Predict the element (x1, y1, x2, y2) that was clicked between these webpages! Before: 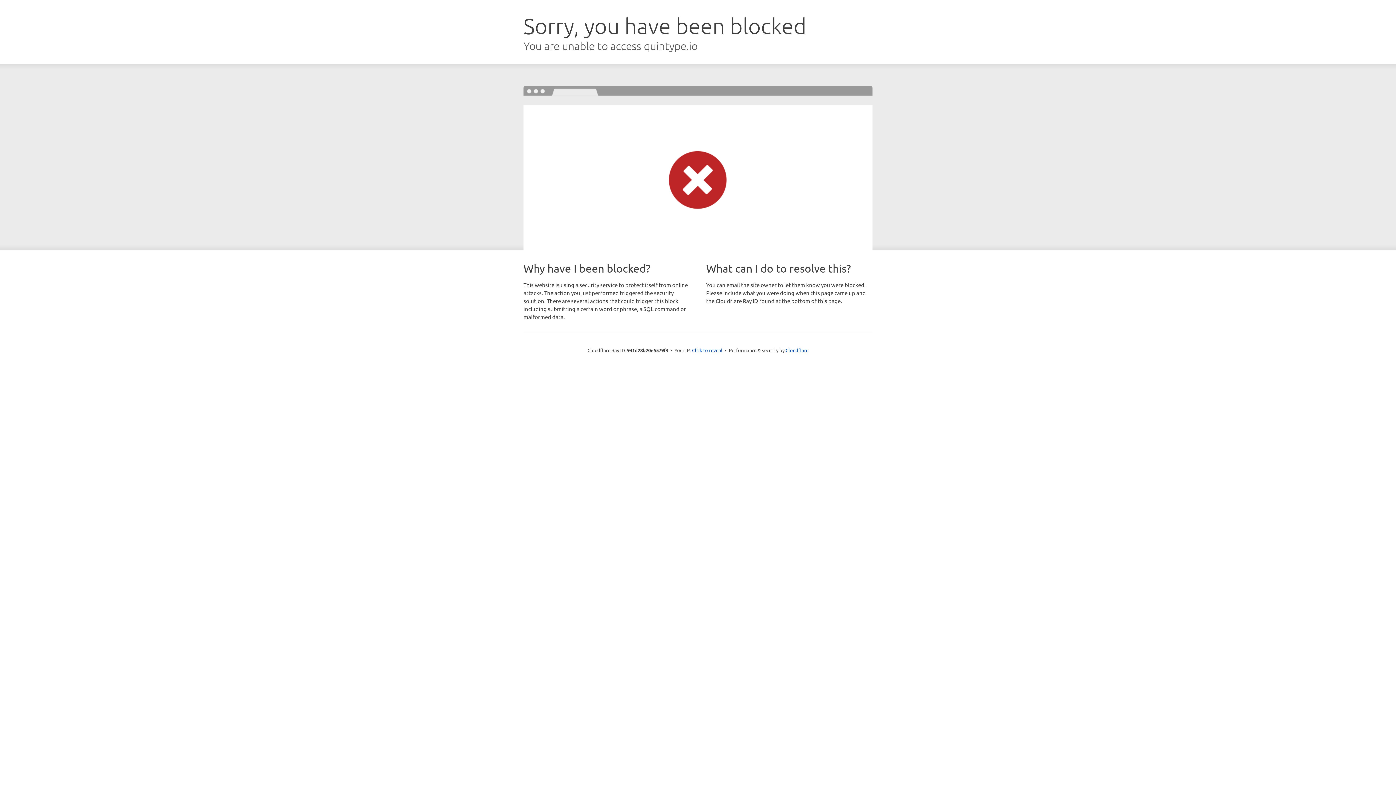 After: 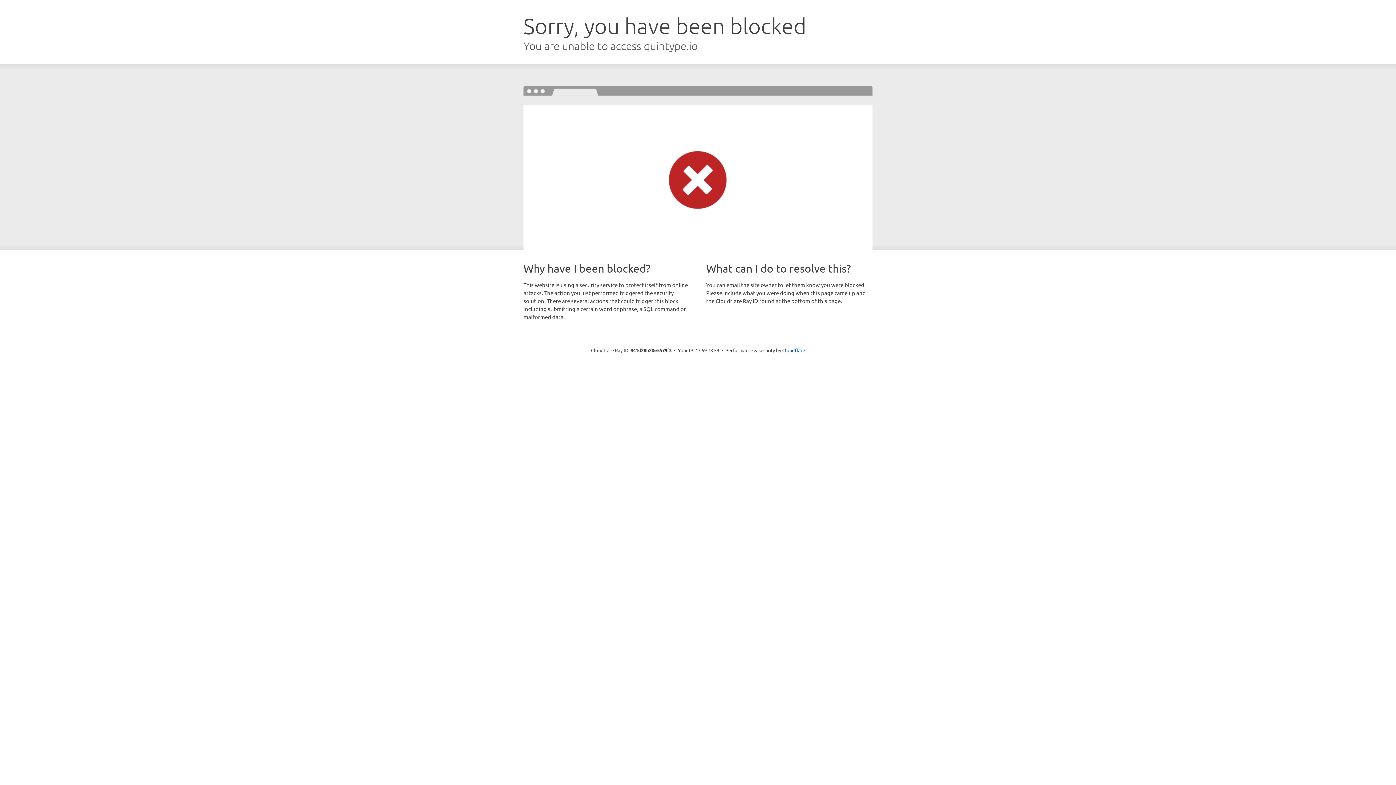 Action: bbox: (692, 346, 722, 353) label: Click to reveal